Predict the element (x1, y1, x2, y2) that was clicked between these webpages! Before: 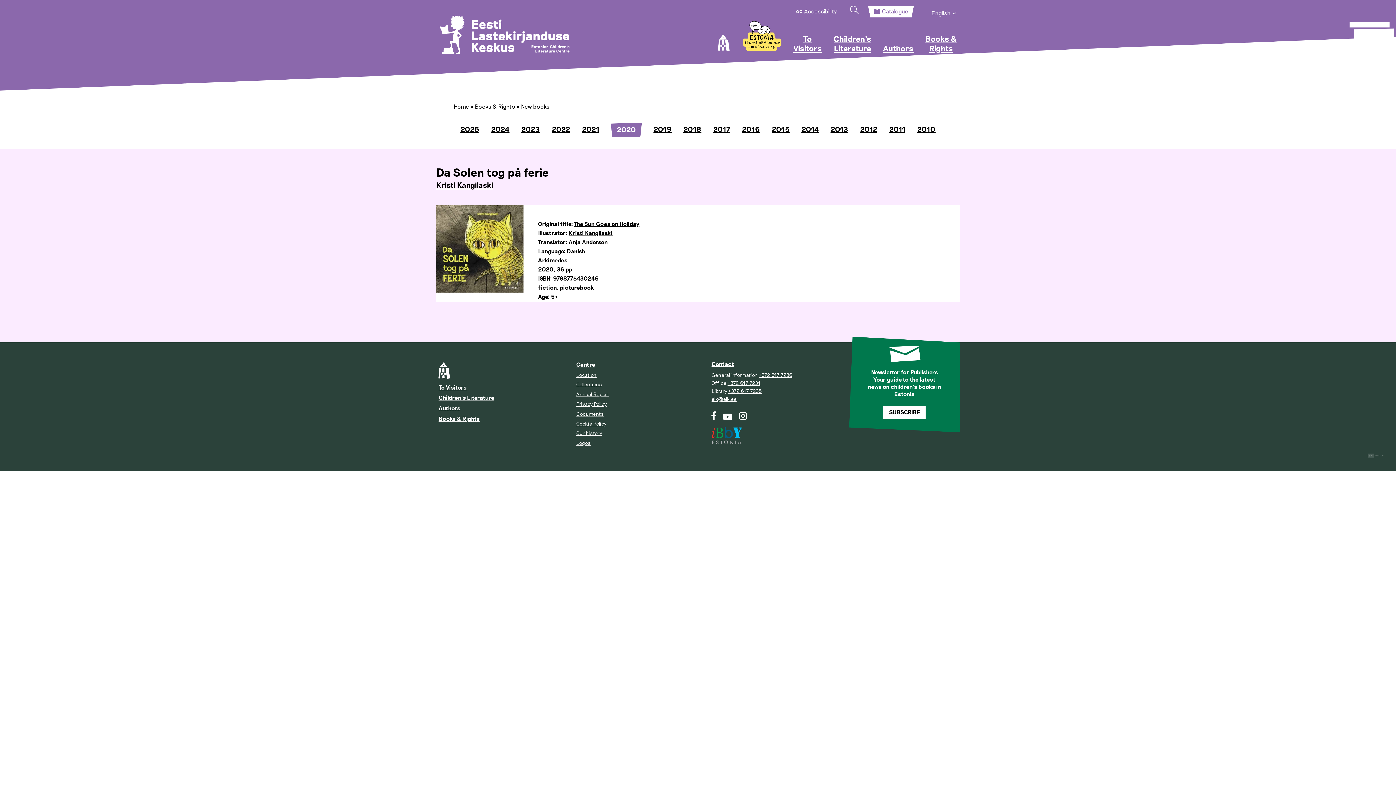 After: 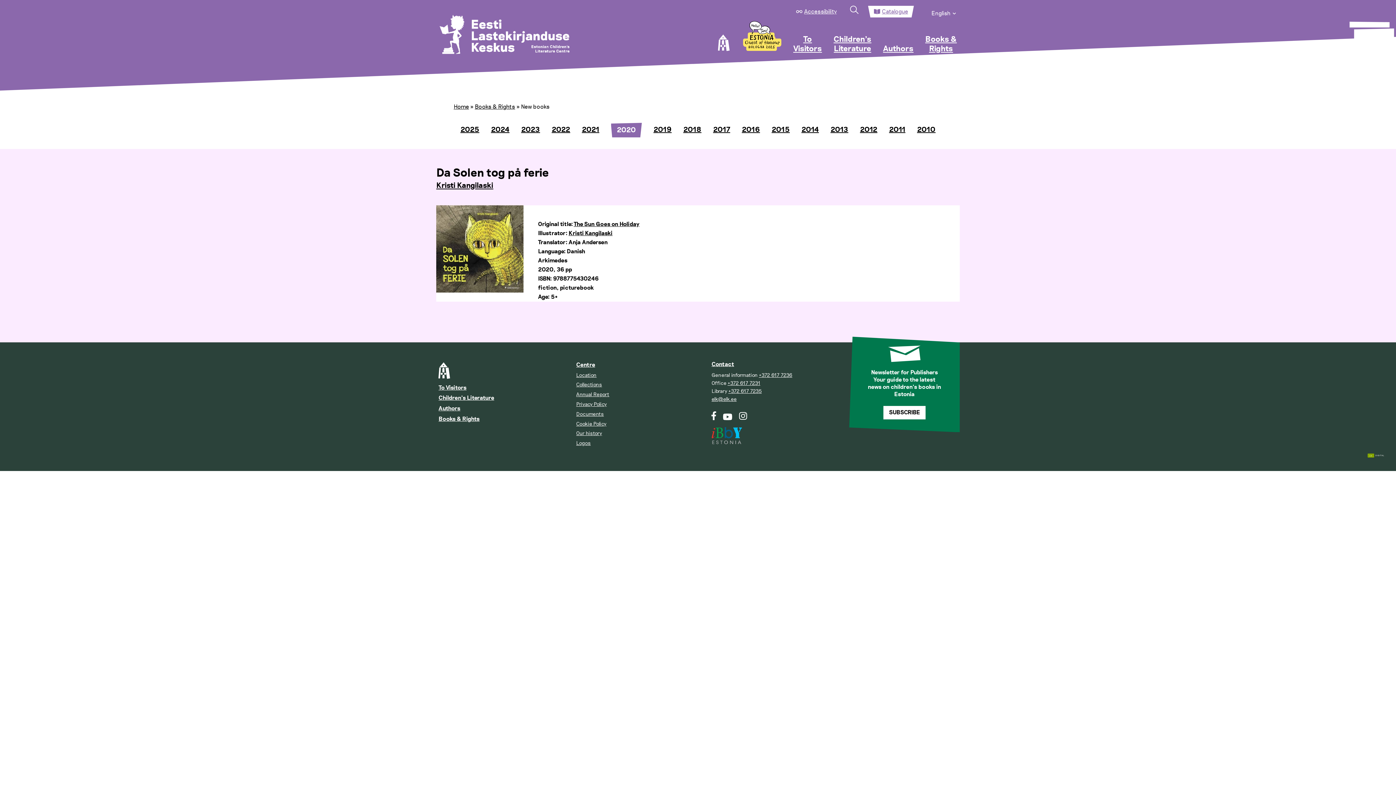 Action: label: 1KDIGITAL bbox: (1368, 453, 1384, 457)